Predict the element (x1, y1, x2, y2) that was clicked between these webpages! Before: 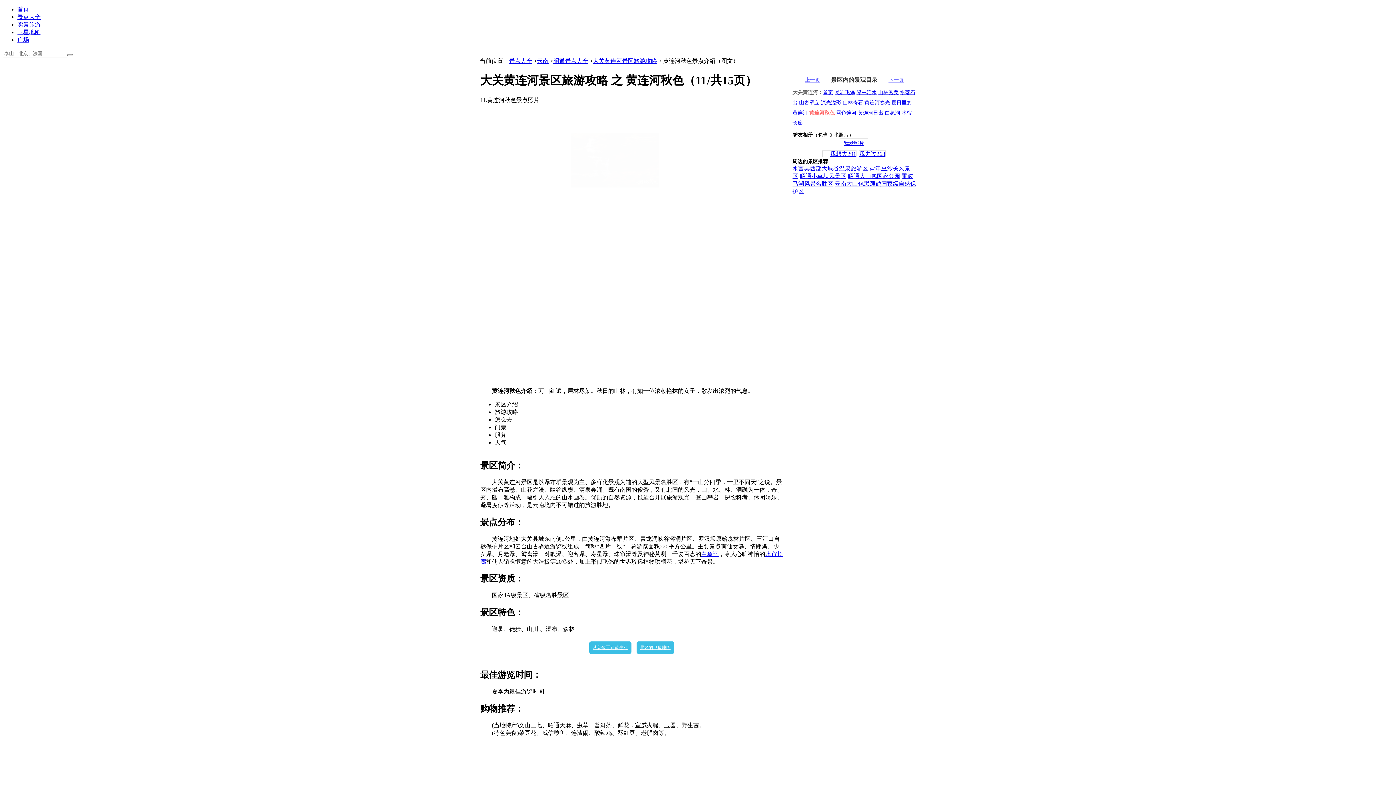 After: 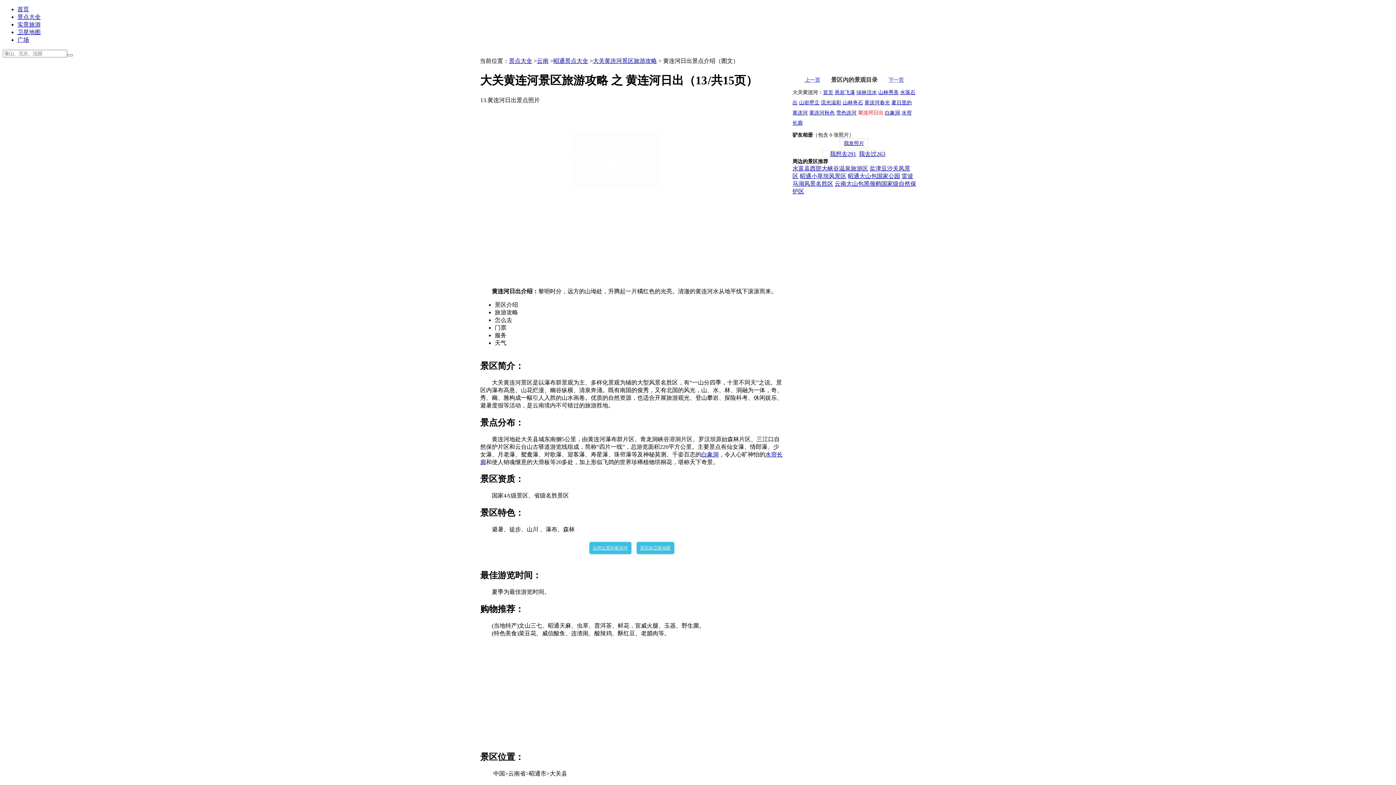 Action: label: 黄连河日出 bbox: (858, 110, 883, 115)